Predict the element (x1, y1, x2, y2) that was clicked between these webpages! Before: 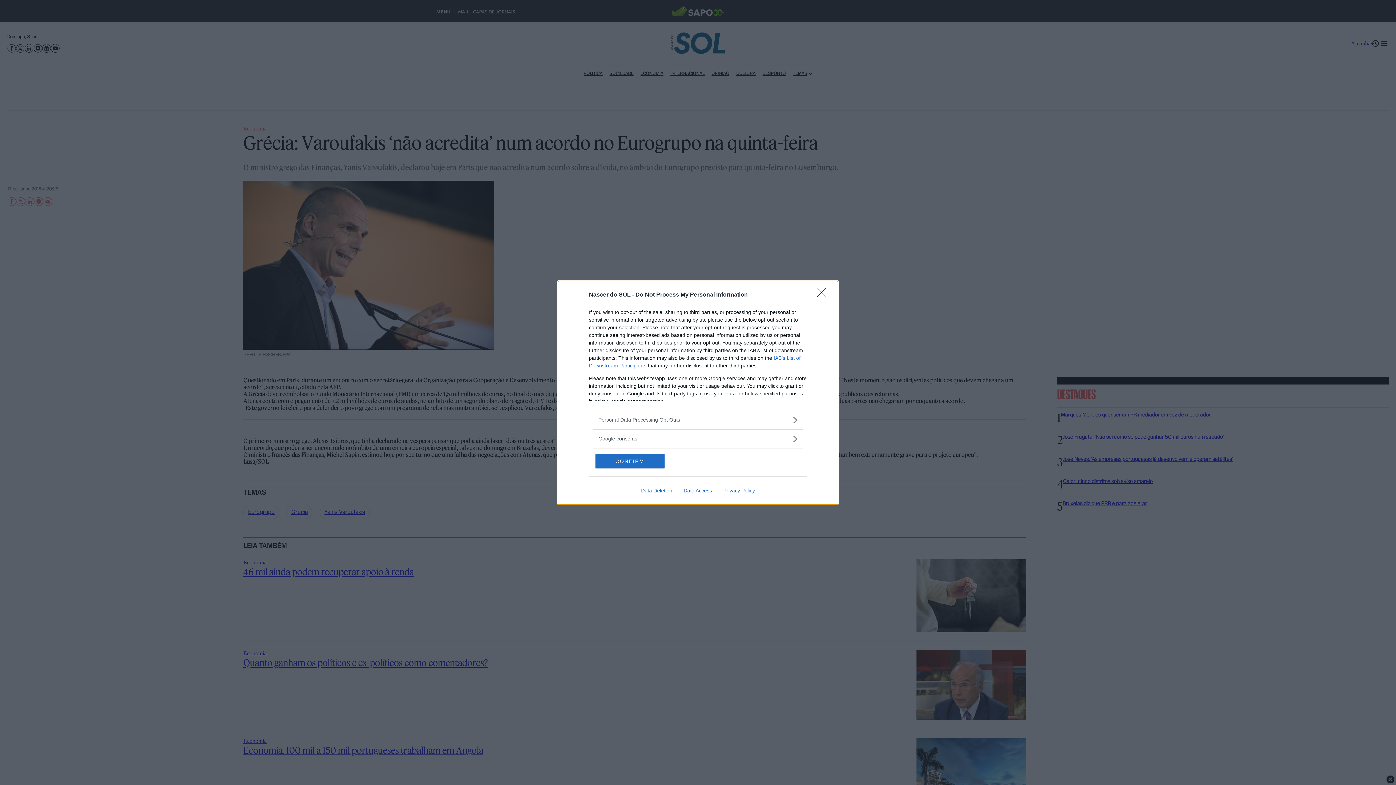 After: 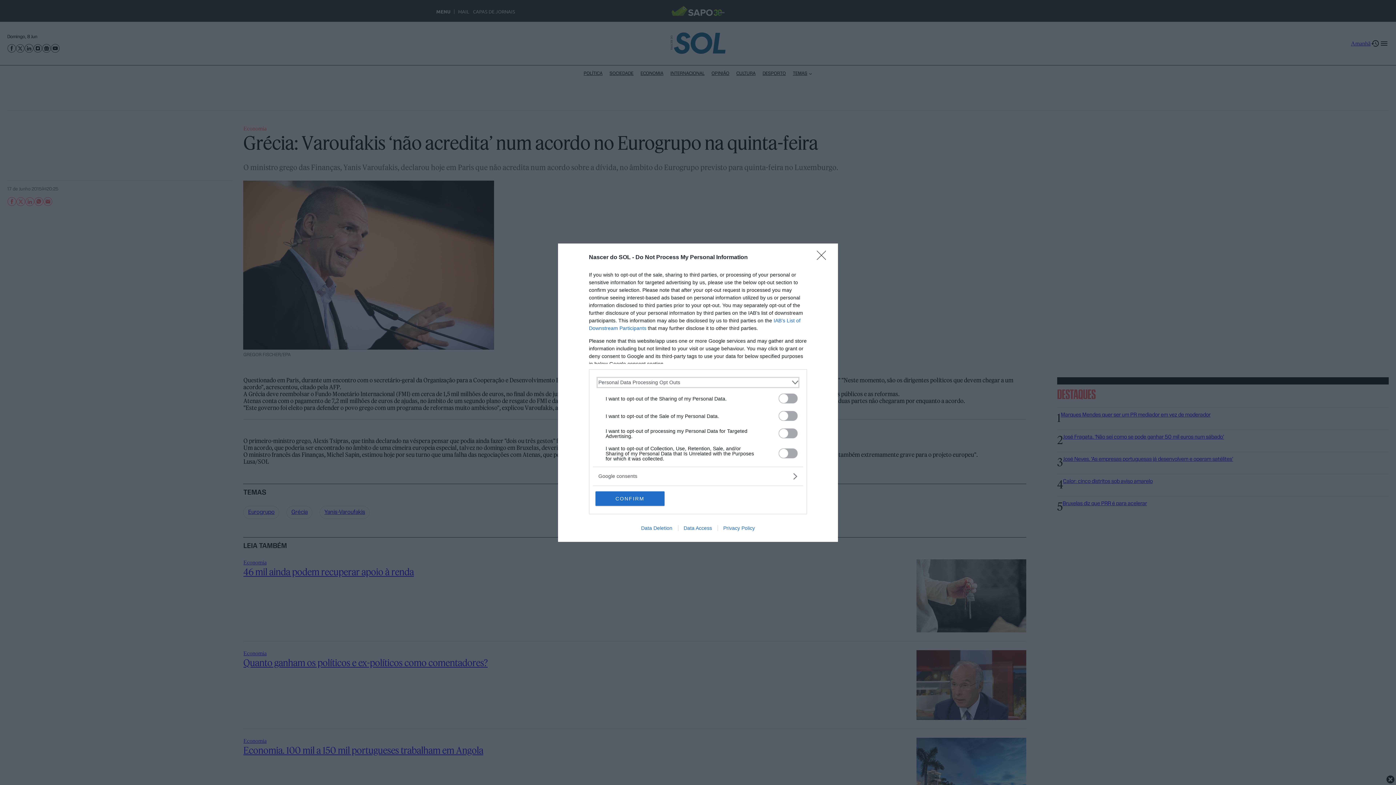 Action: label: Opt-Outs bbox: (598, 416, 797, 423)